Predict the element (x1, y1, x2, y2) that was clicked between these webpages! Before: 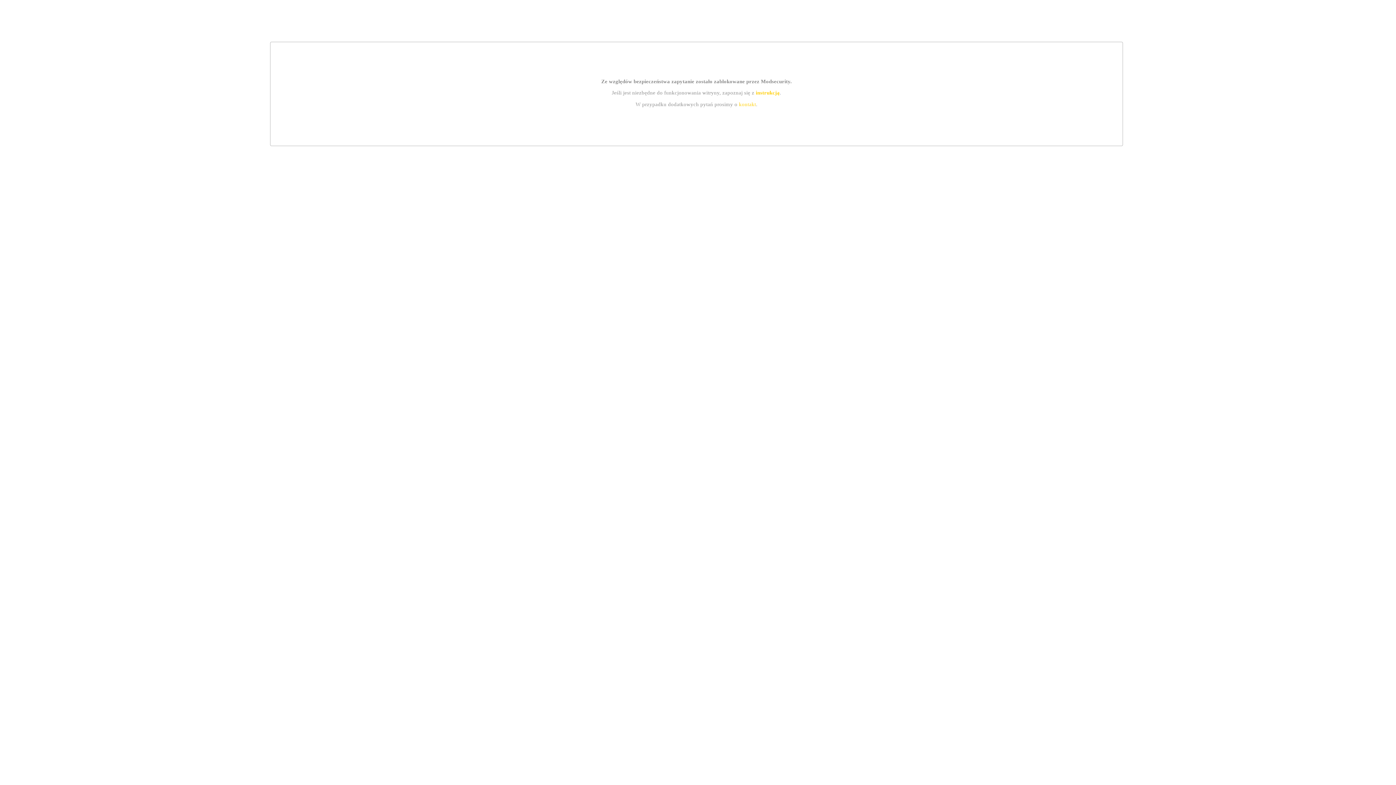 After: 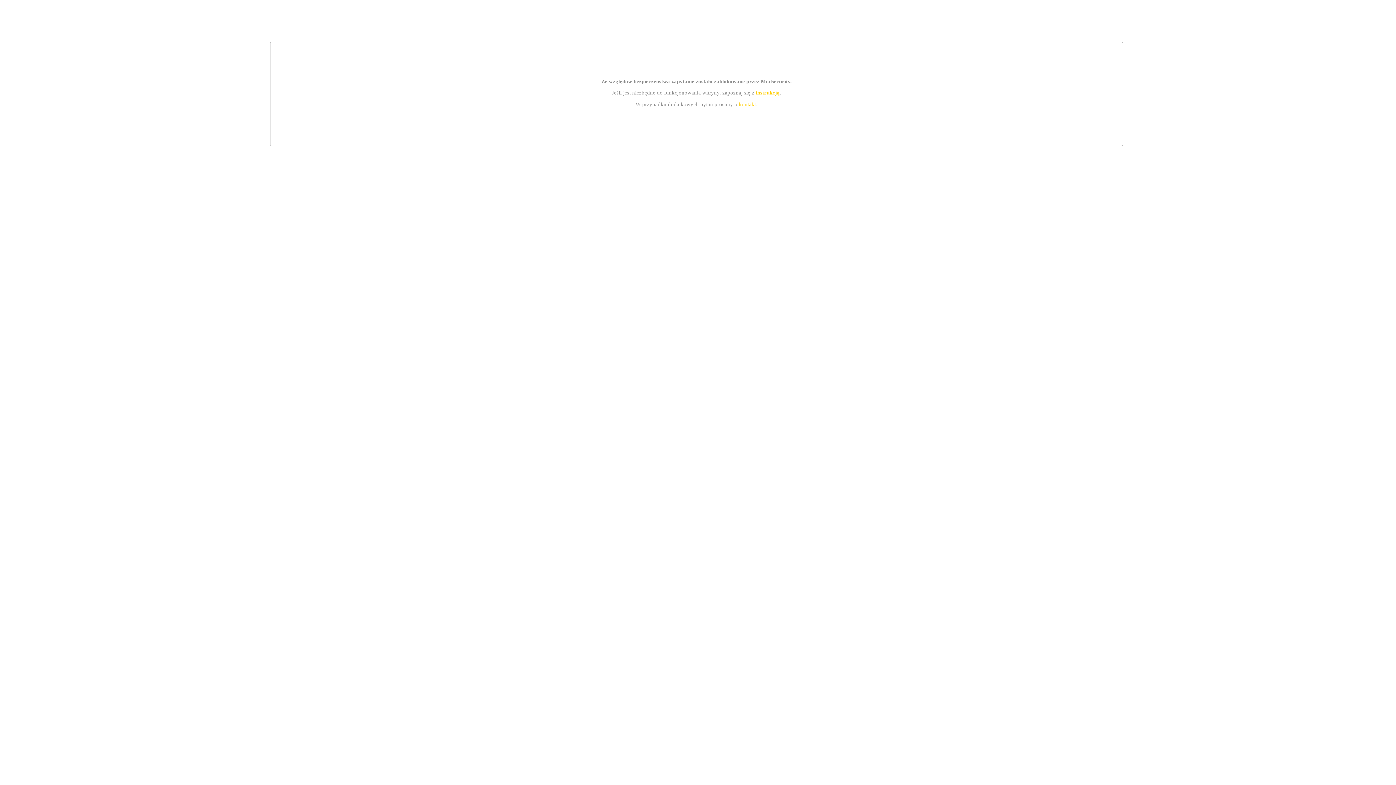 Action: label: instrukcją bbox: (755, 89, 779, 95)